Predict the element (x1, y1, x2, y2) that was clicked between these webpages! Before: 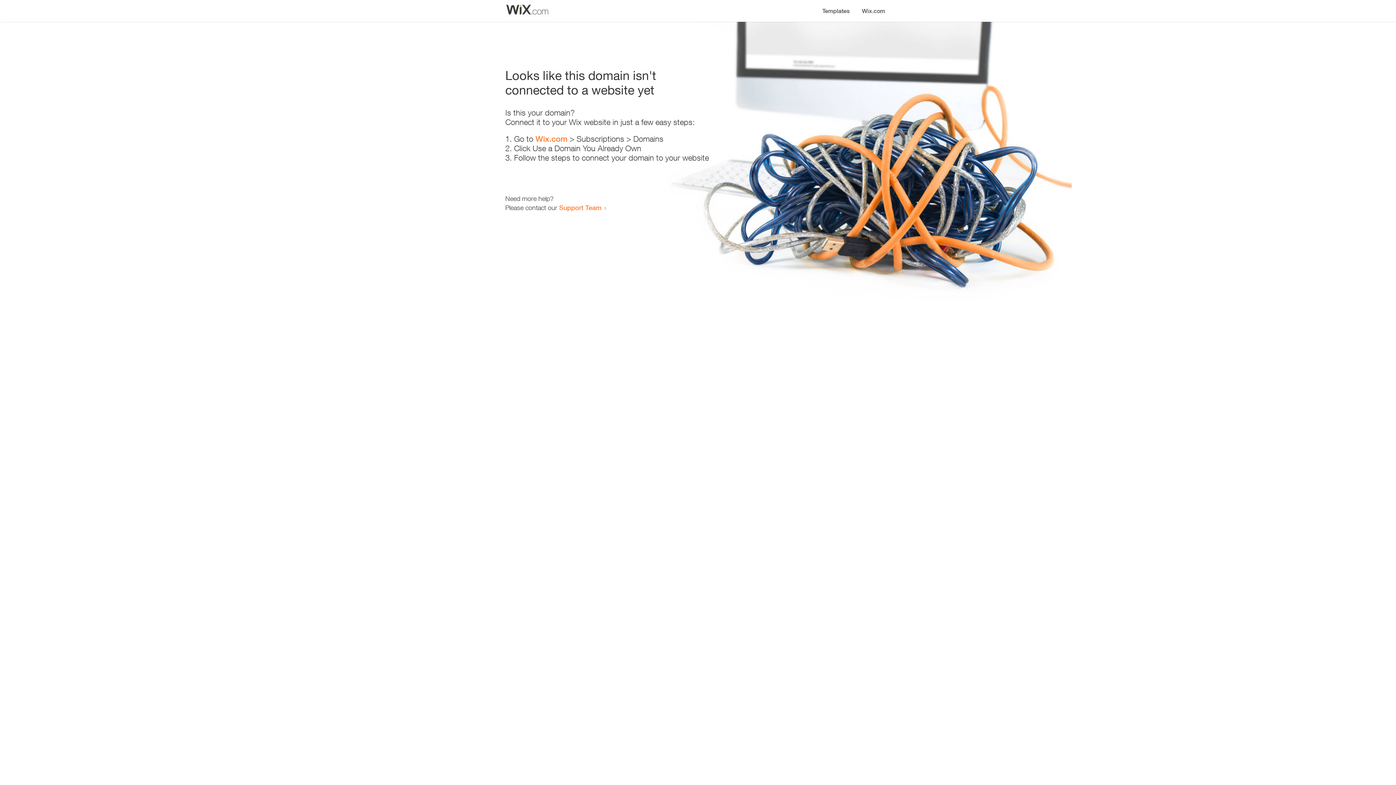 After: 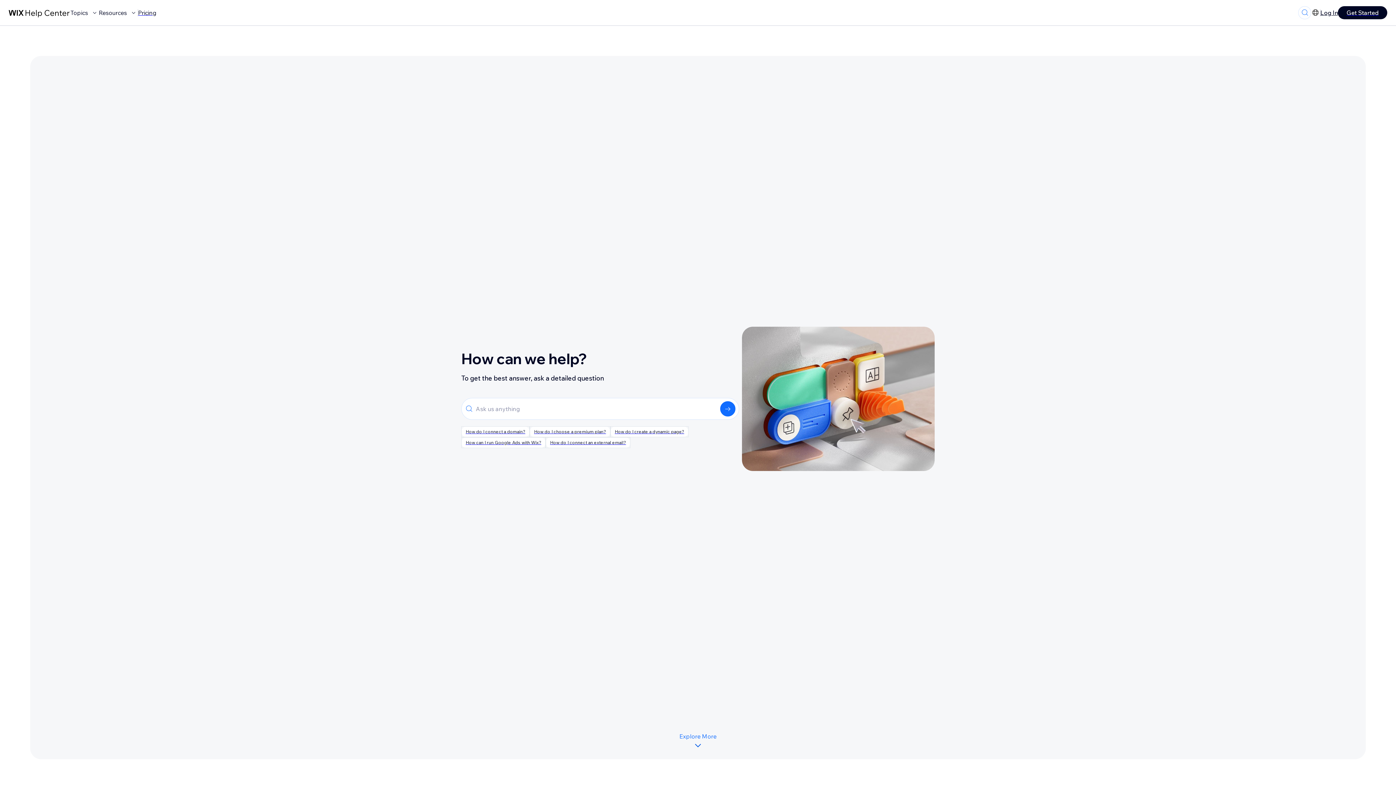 Action: bbox: (559, 203, 601, 211) label: Support Team